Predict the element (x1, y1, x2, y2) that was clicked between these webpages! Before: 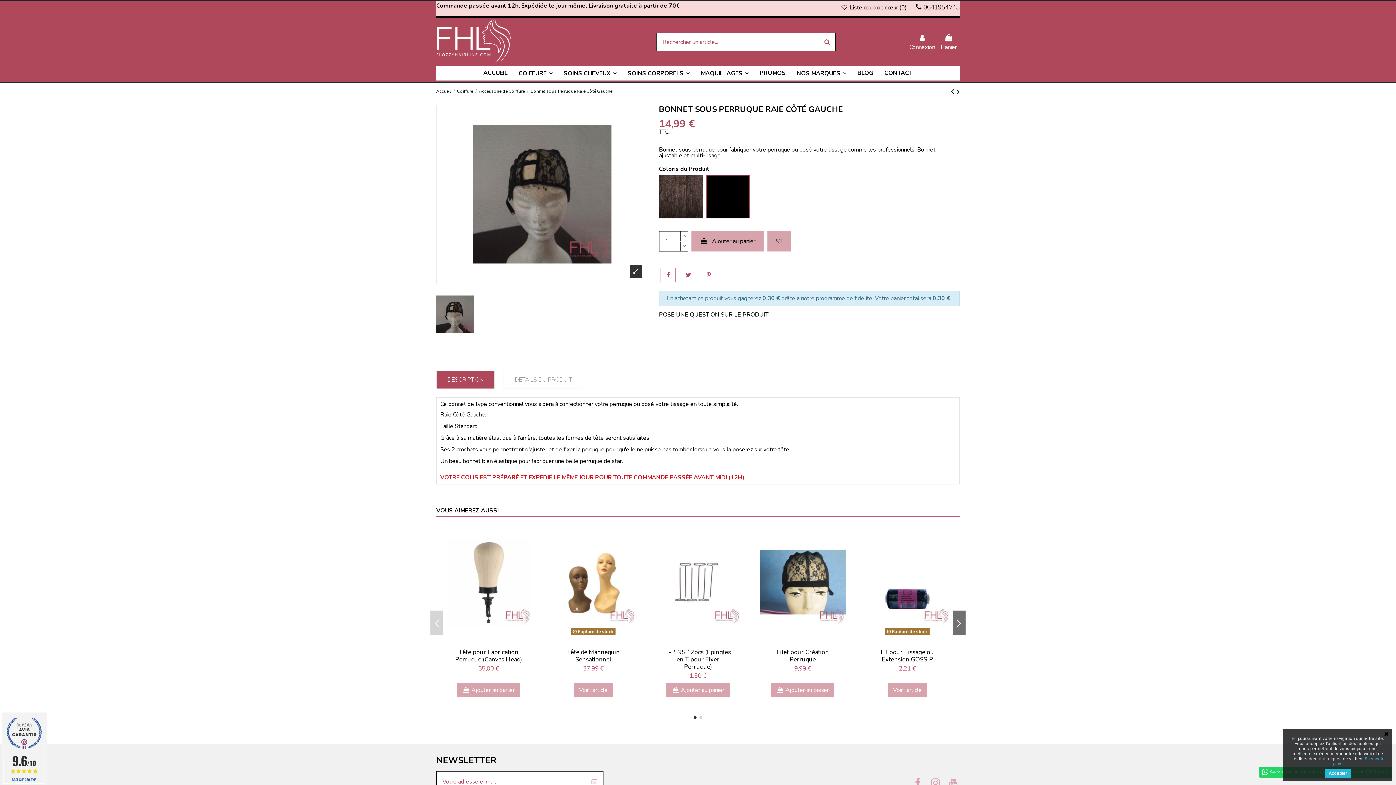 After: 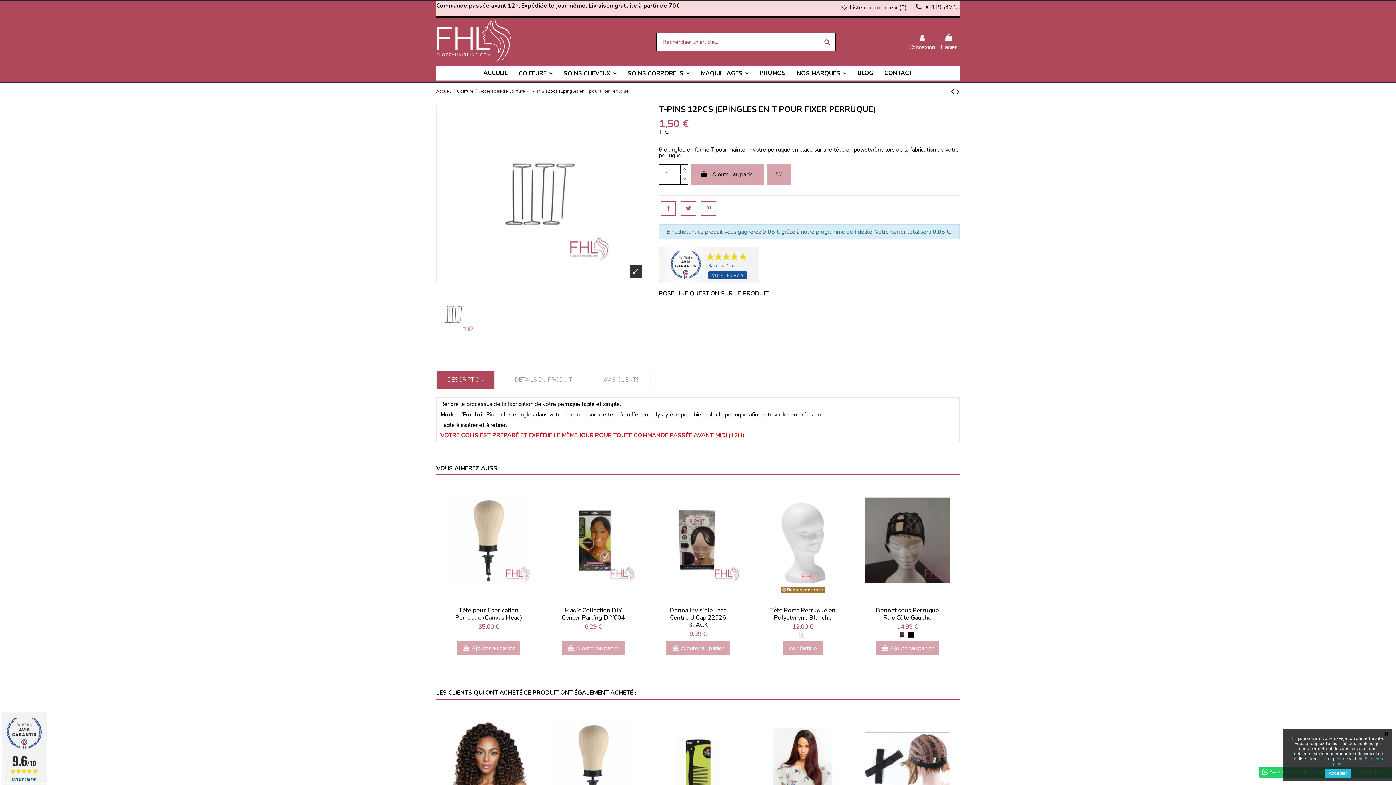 Action: bbox: (651, 527, 744, 638)